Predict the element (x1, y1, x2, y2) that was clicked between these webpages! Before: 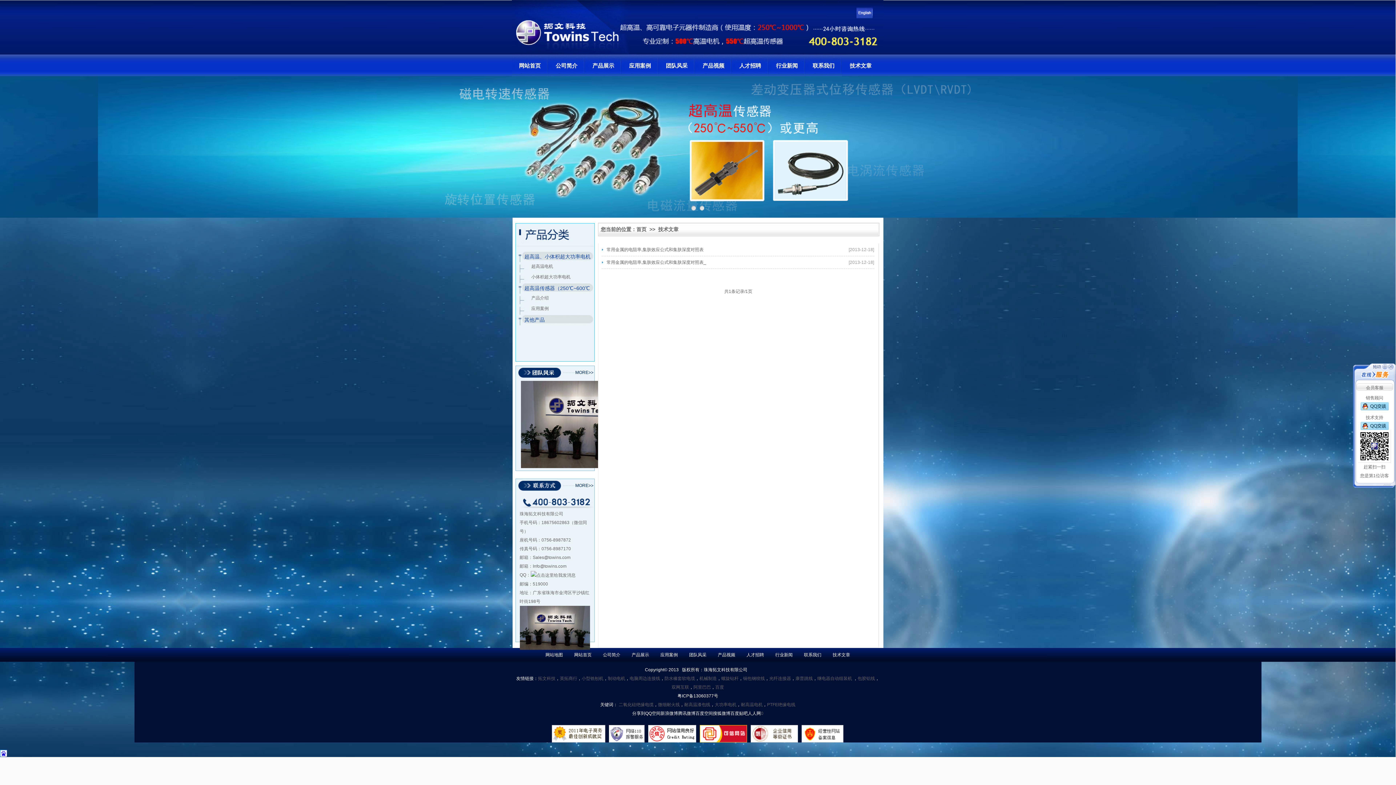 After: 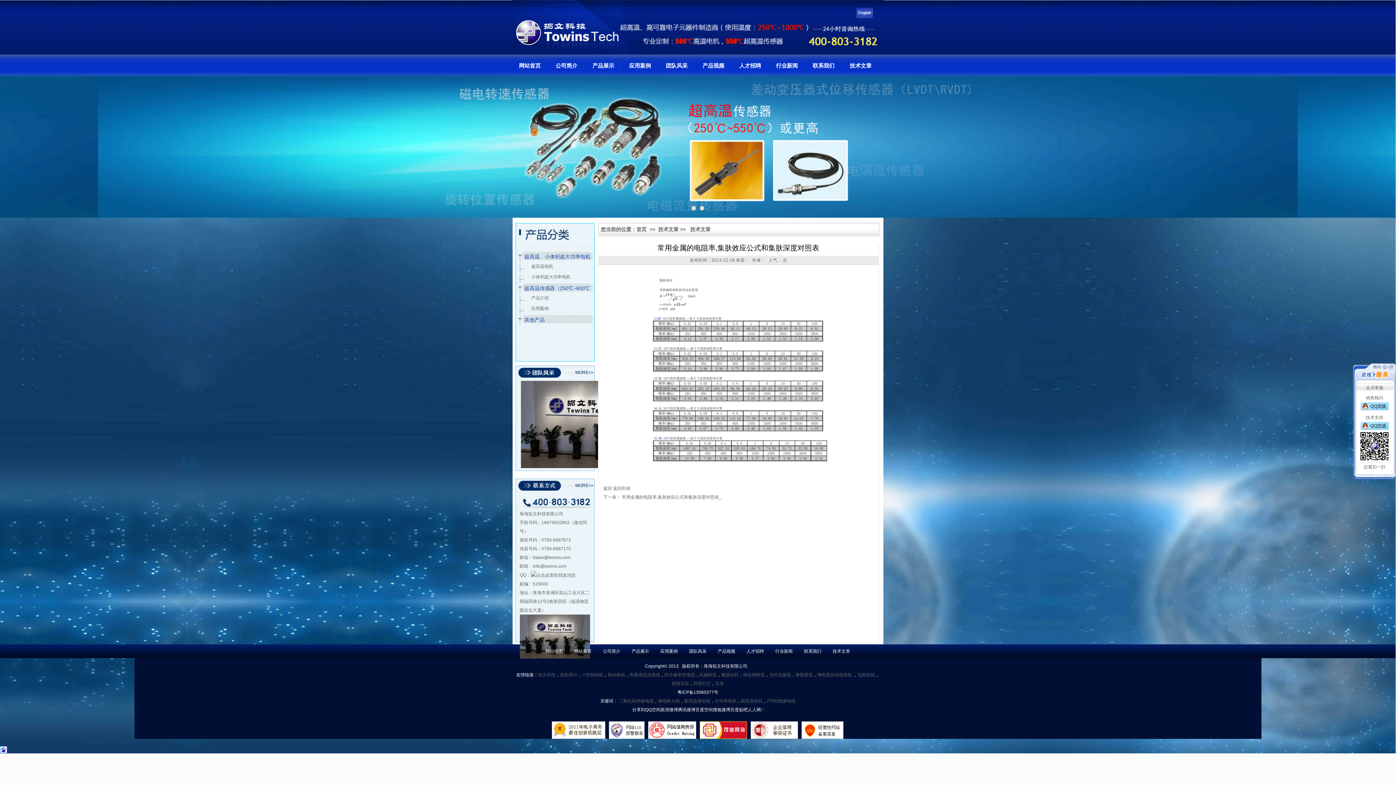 Action: label: 常用金属的电阻率,集肤效应公式和集肤深度对照表 bbox: (601, 247, 703, 252)